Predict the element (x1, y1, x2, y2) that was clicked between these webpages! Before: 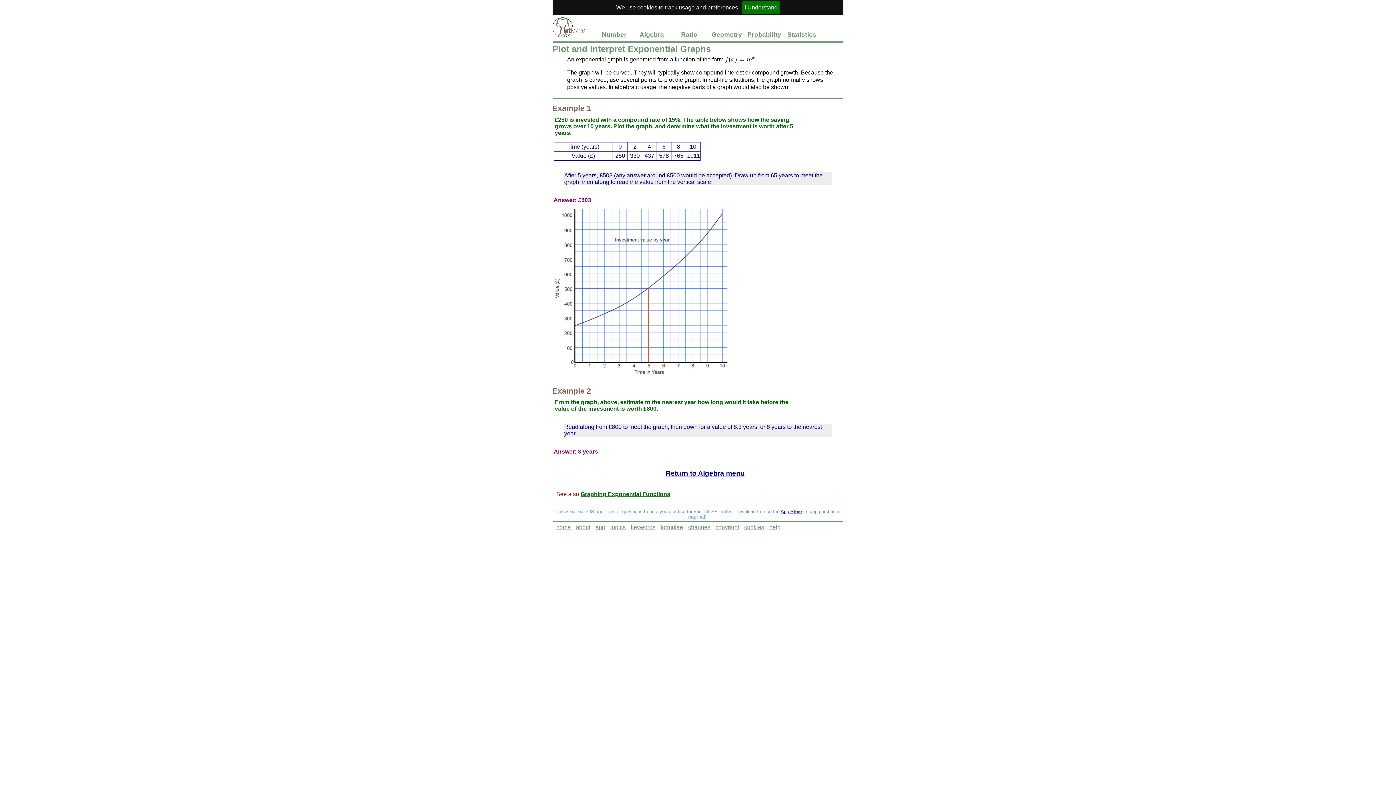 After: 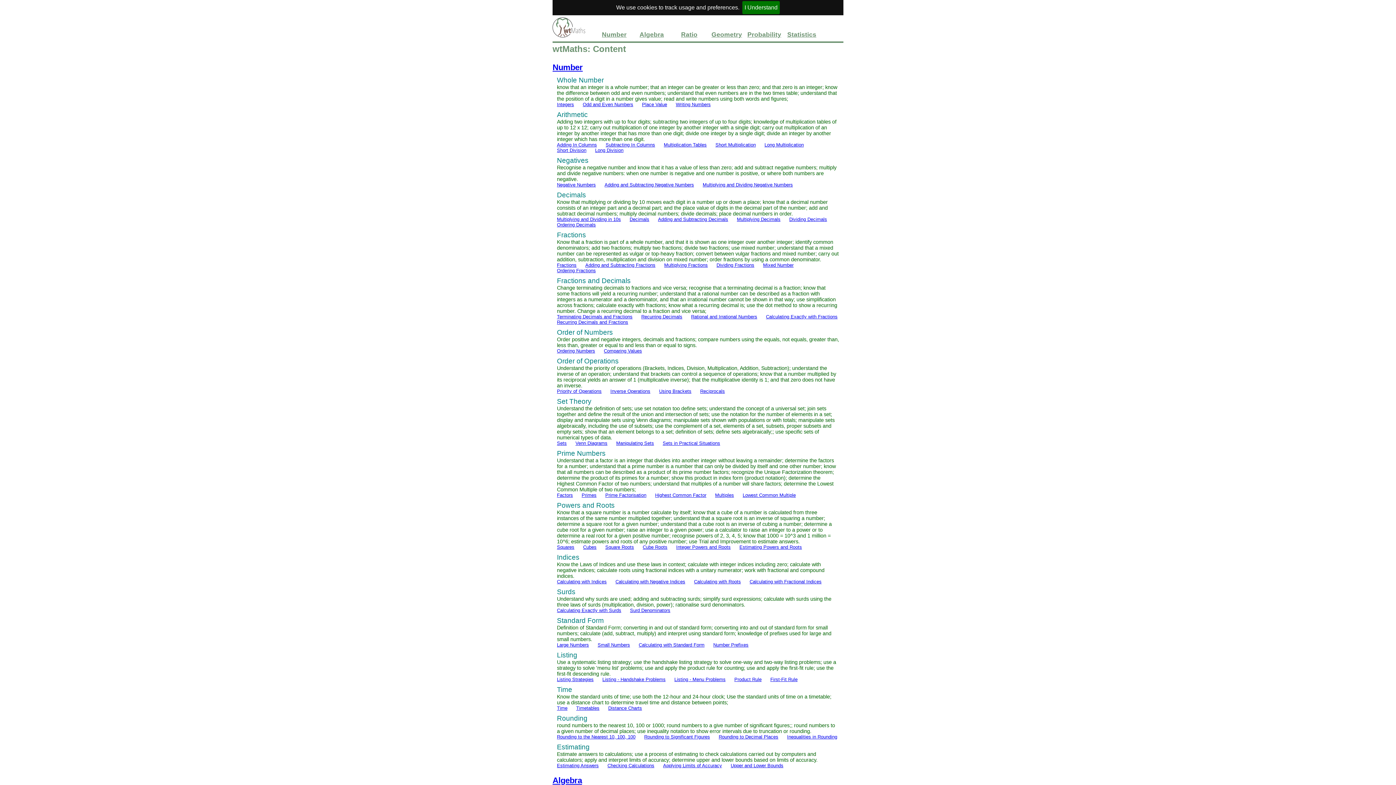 Action: label: topics bbox: (608, 524, 627, 530)